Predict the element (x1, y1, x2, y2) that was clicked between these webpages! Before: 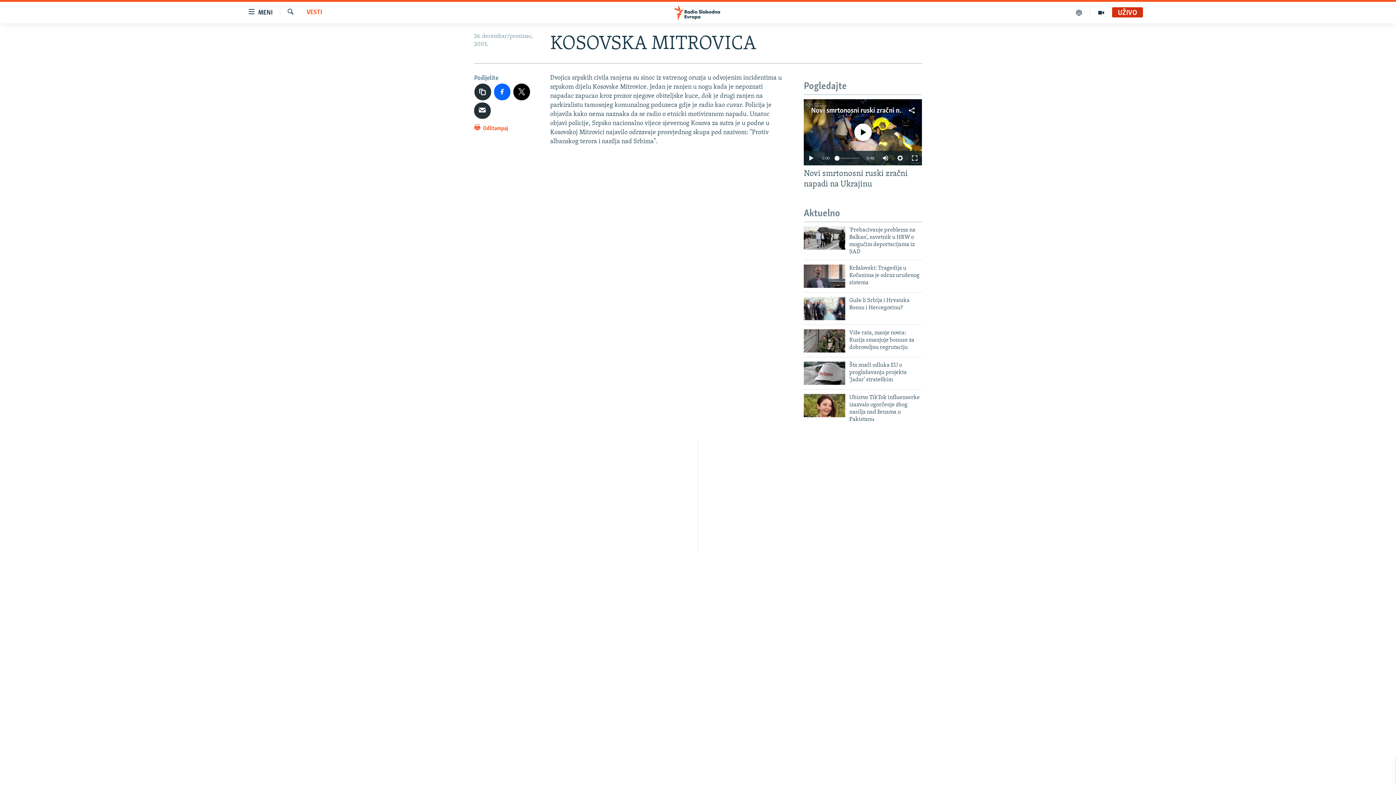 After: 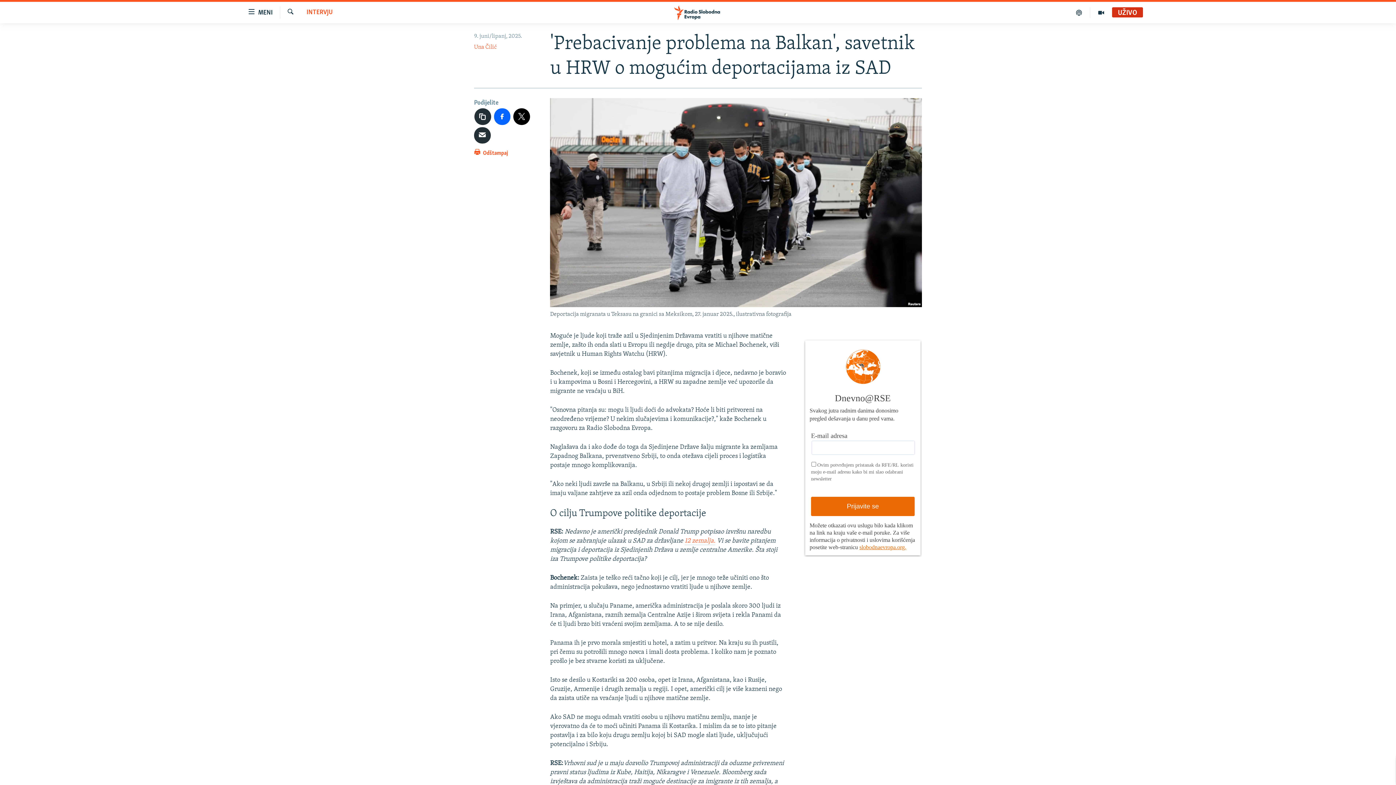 Action: label: 'Prebacivanje problema na Balkan', savetnik u HRW o mogućim deportacijama iz SAD bbox: (849, 226, 922, 259)